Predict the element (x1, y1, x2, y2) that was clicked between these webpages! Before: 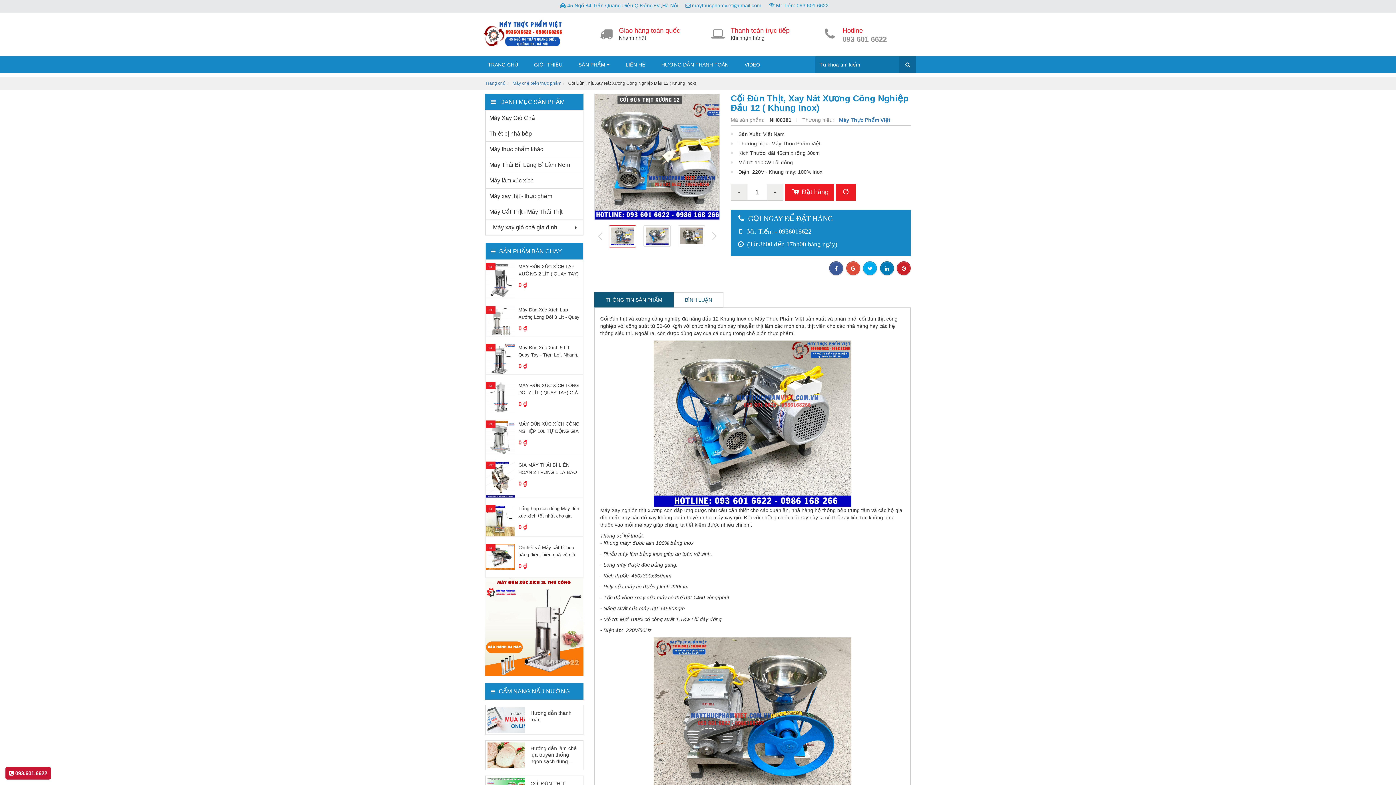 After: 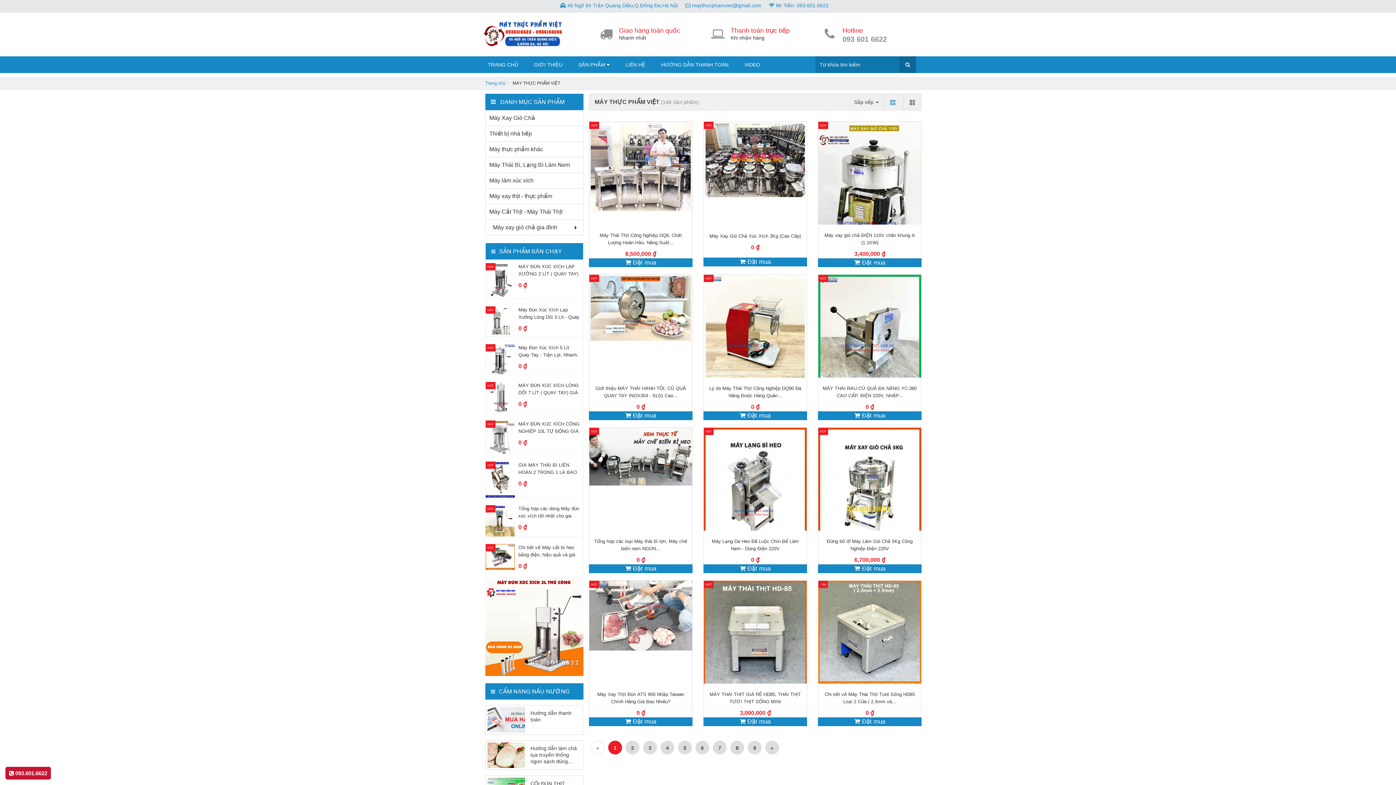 Action: label: SẢN PHẨM  bbox: (570, 56, 617, 73)